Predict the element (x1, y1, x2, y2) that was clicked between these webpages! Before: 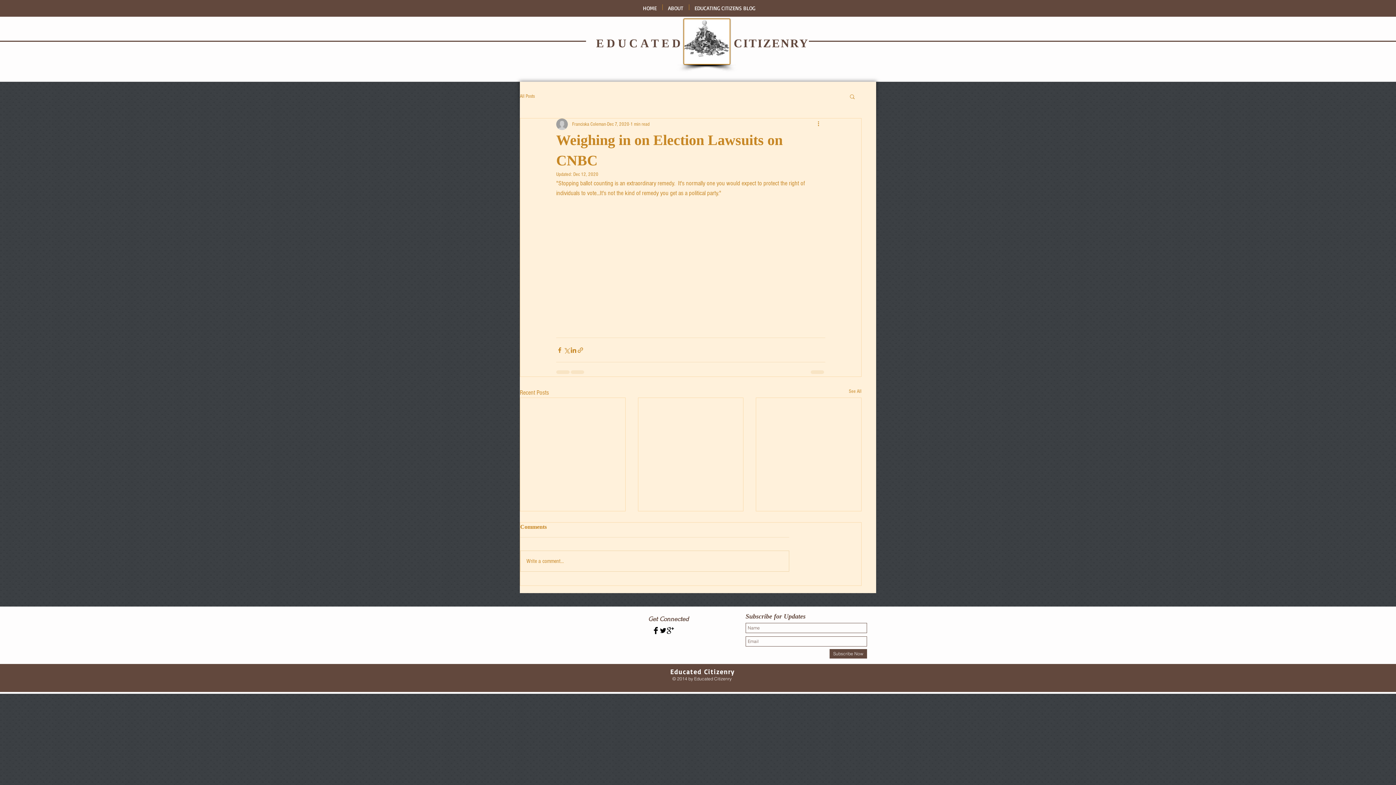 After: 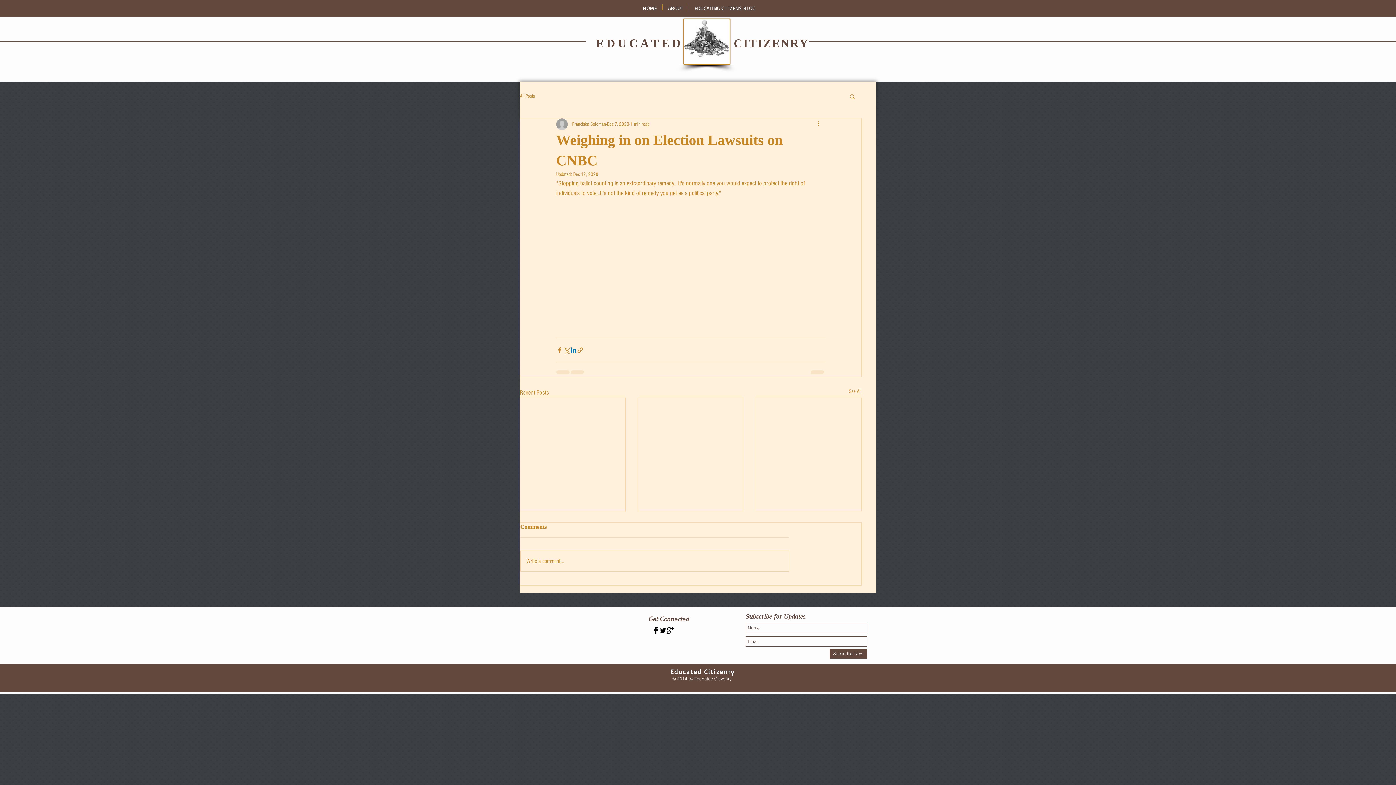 Action: bbox: (570, 346, 577, 353) label: Share via LinkedIn